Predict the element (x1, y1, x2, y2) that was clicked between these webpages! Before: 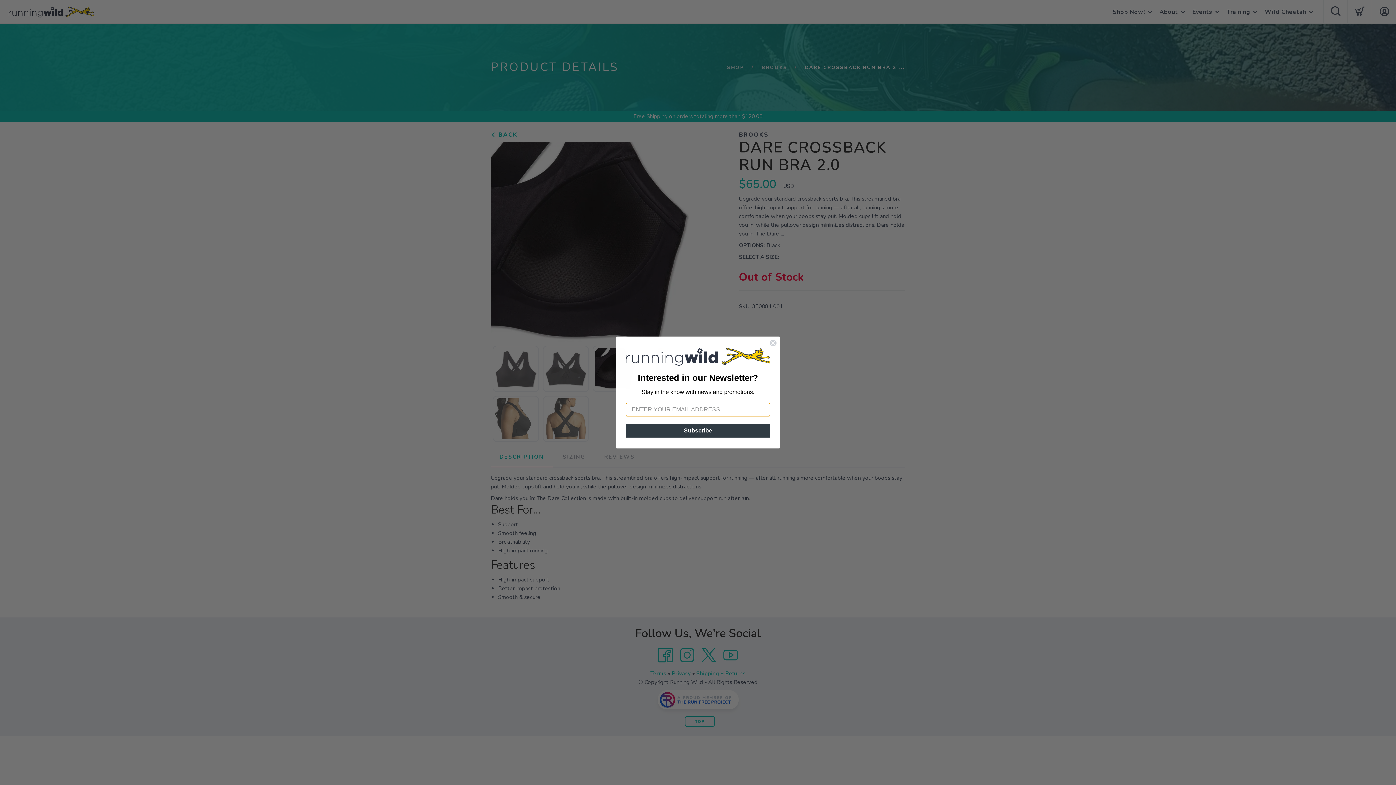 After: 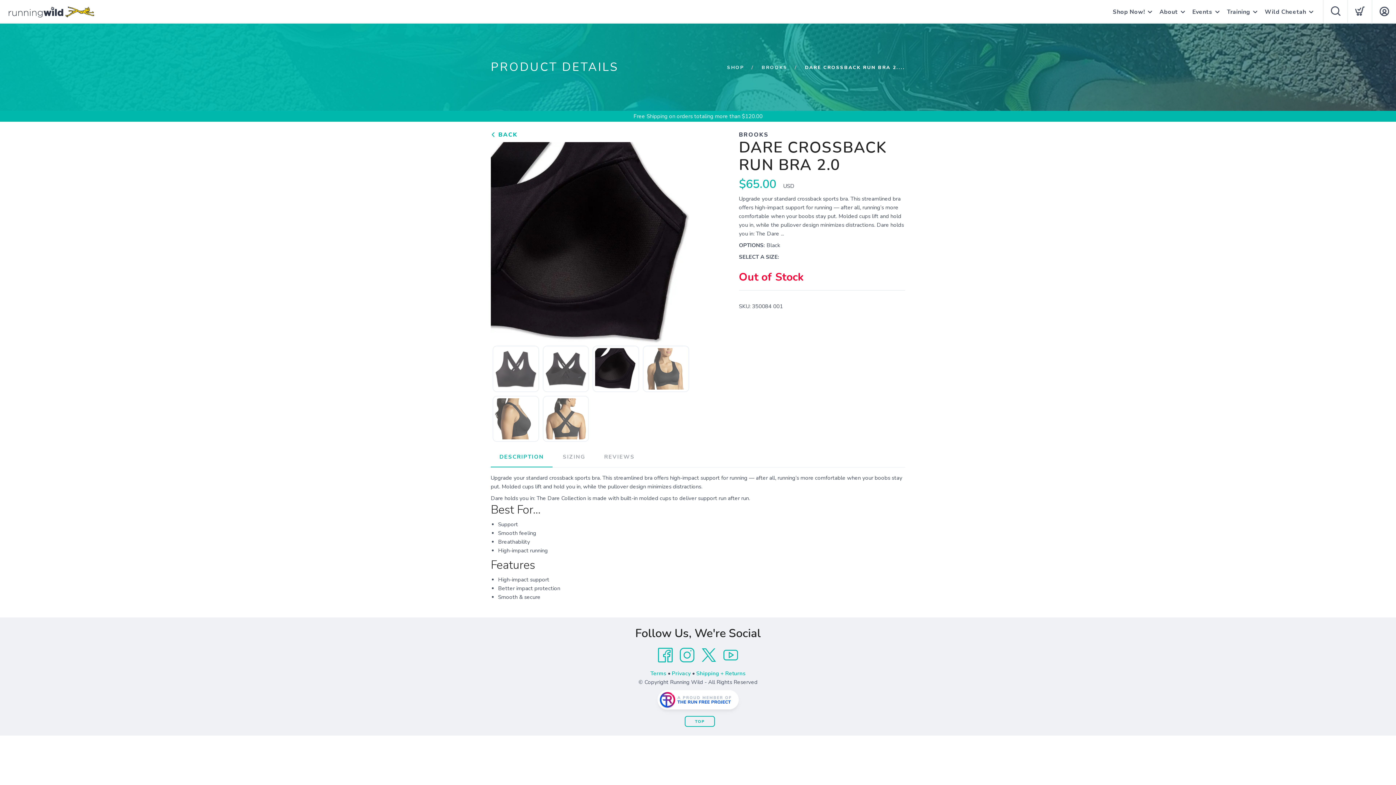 Action: label: Close dialog bbox: (769, 339, 777, 346)